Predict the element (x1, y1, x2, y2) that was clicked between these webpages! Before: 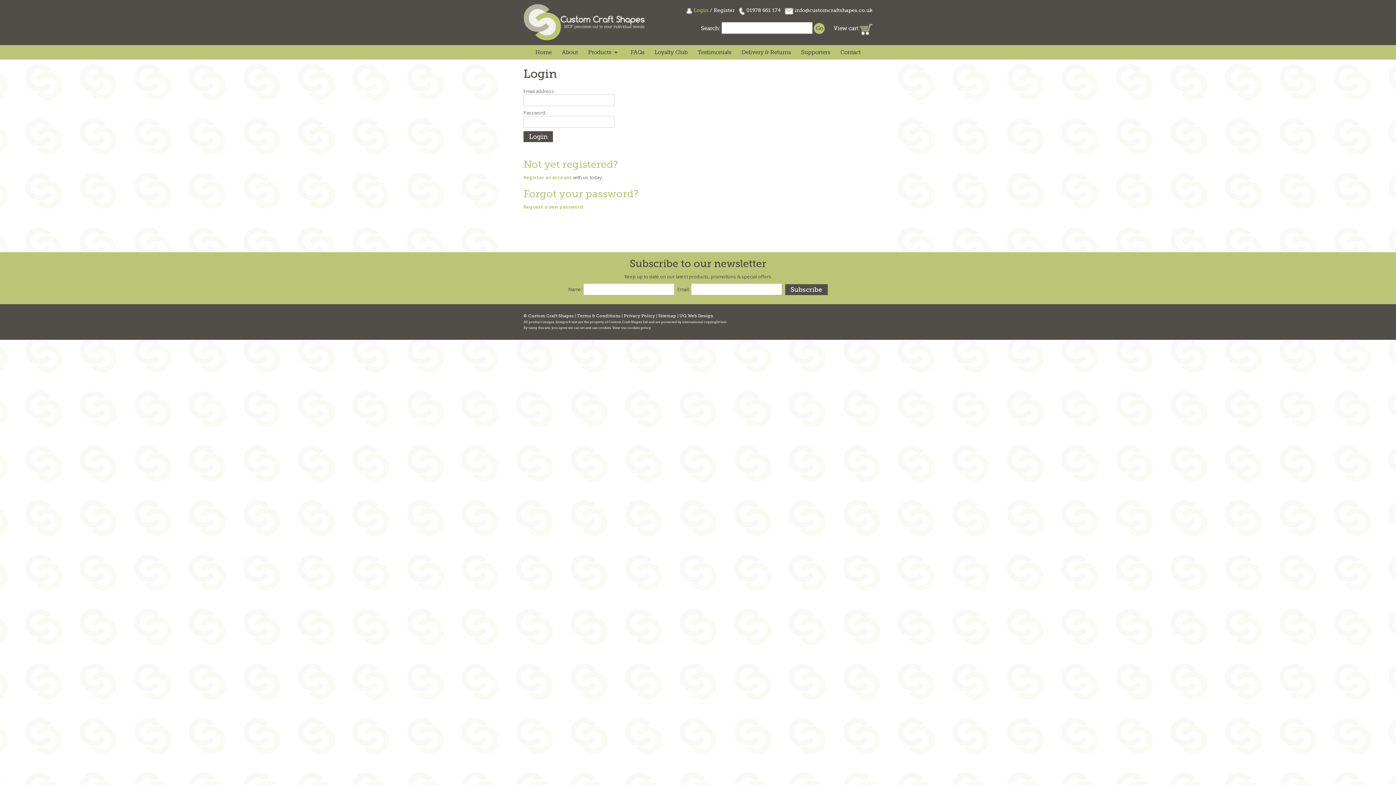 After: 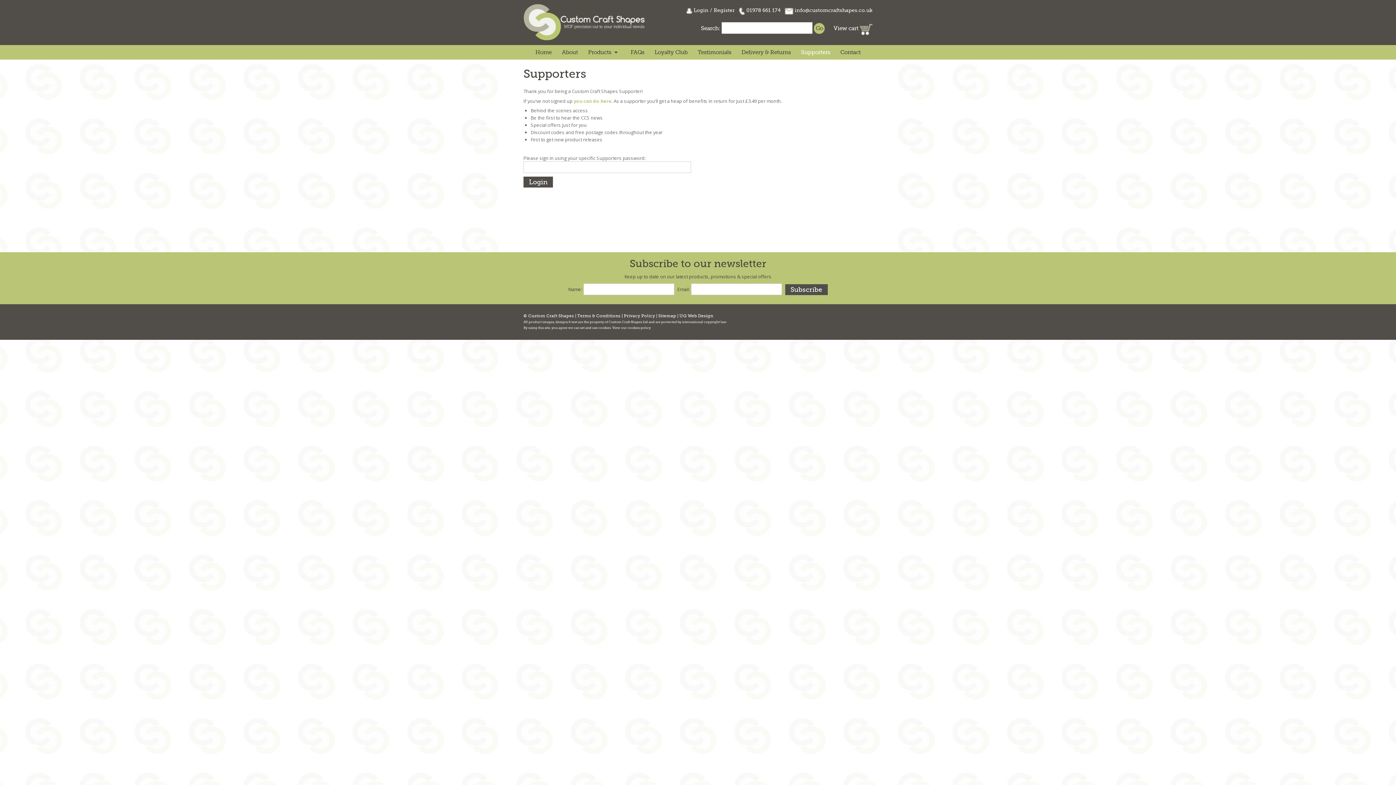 Action: bbox: (801, 45, 830, 59) label: Supporters